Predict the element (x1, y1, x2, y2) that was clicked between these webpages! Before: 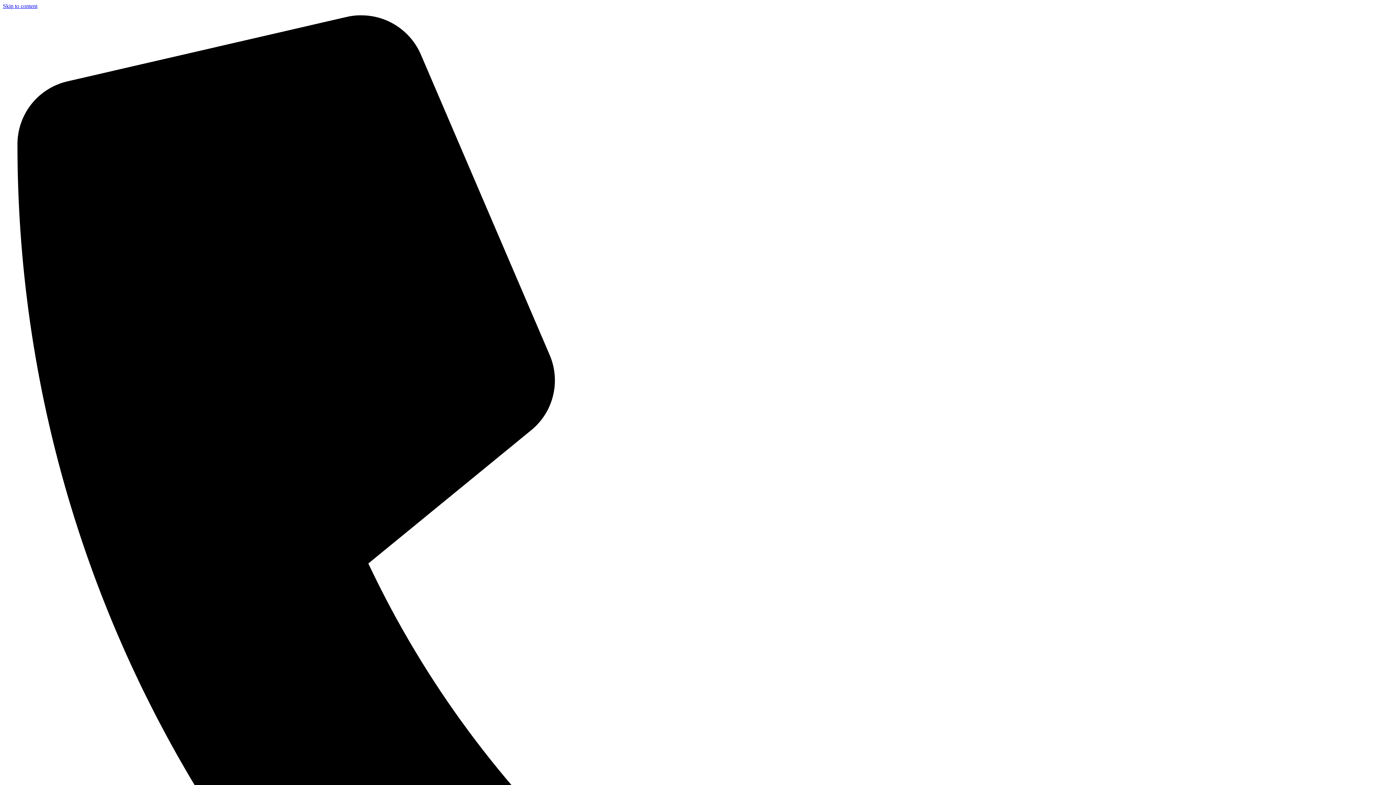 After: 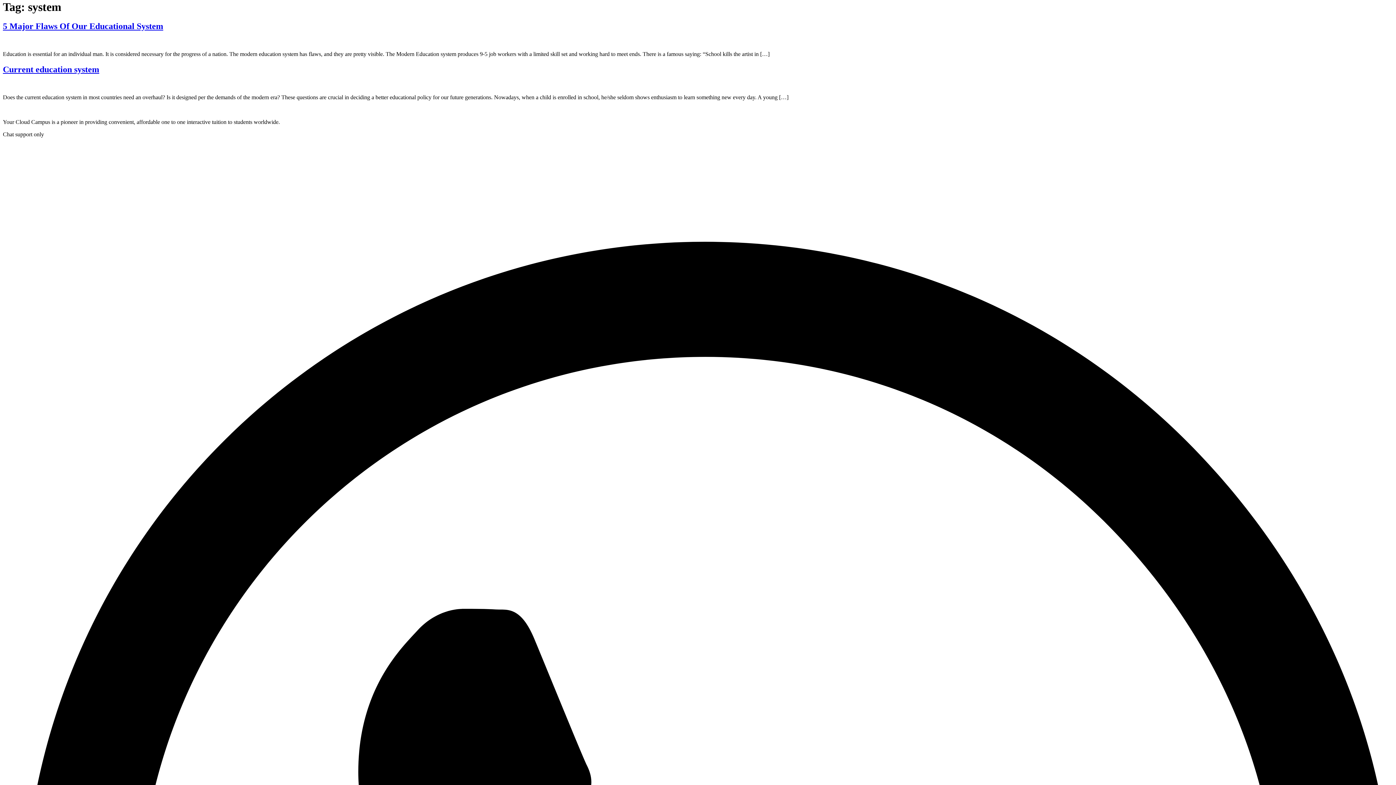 Action: label: Skip to content bbox: (2, 2, 37, 9)